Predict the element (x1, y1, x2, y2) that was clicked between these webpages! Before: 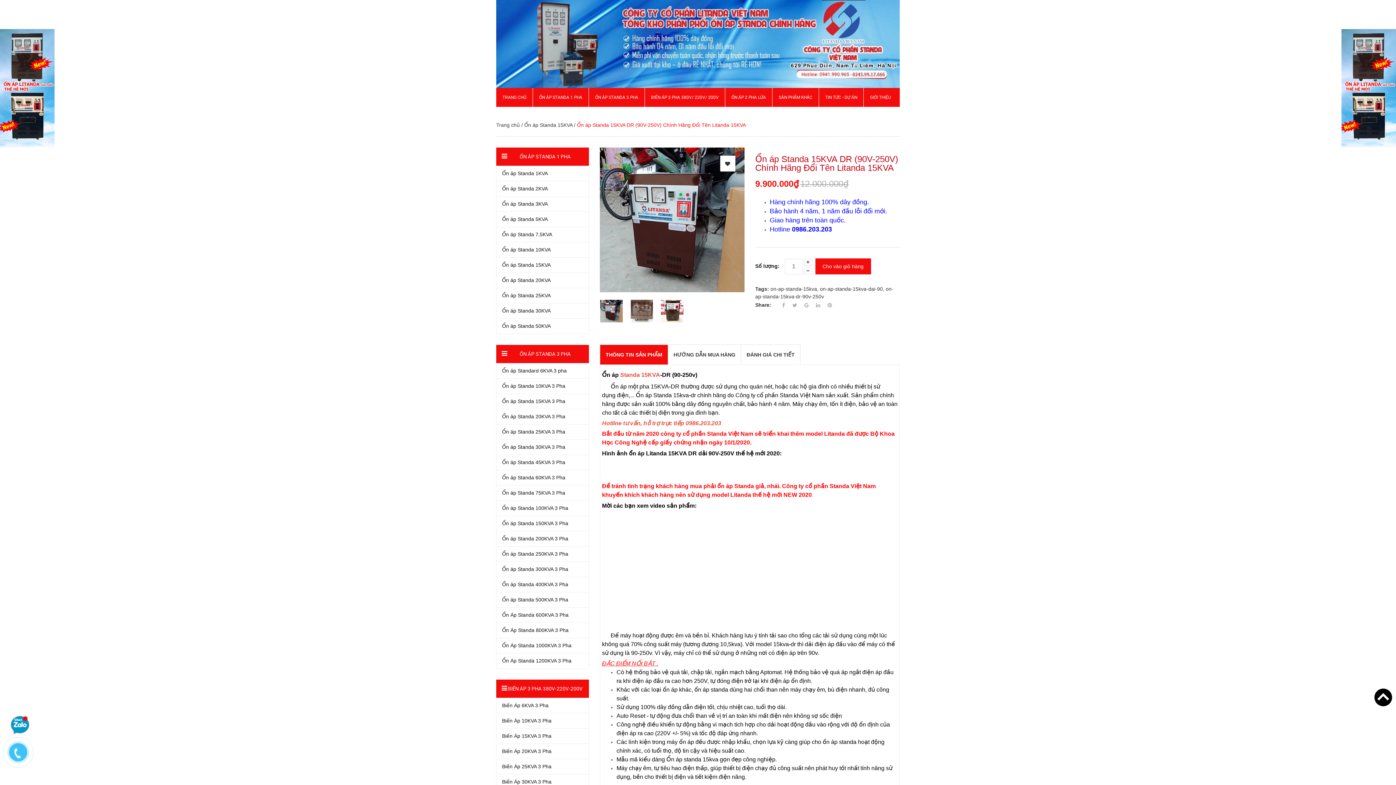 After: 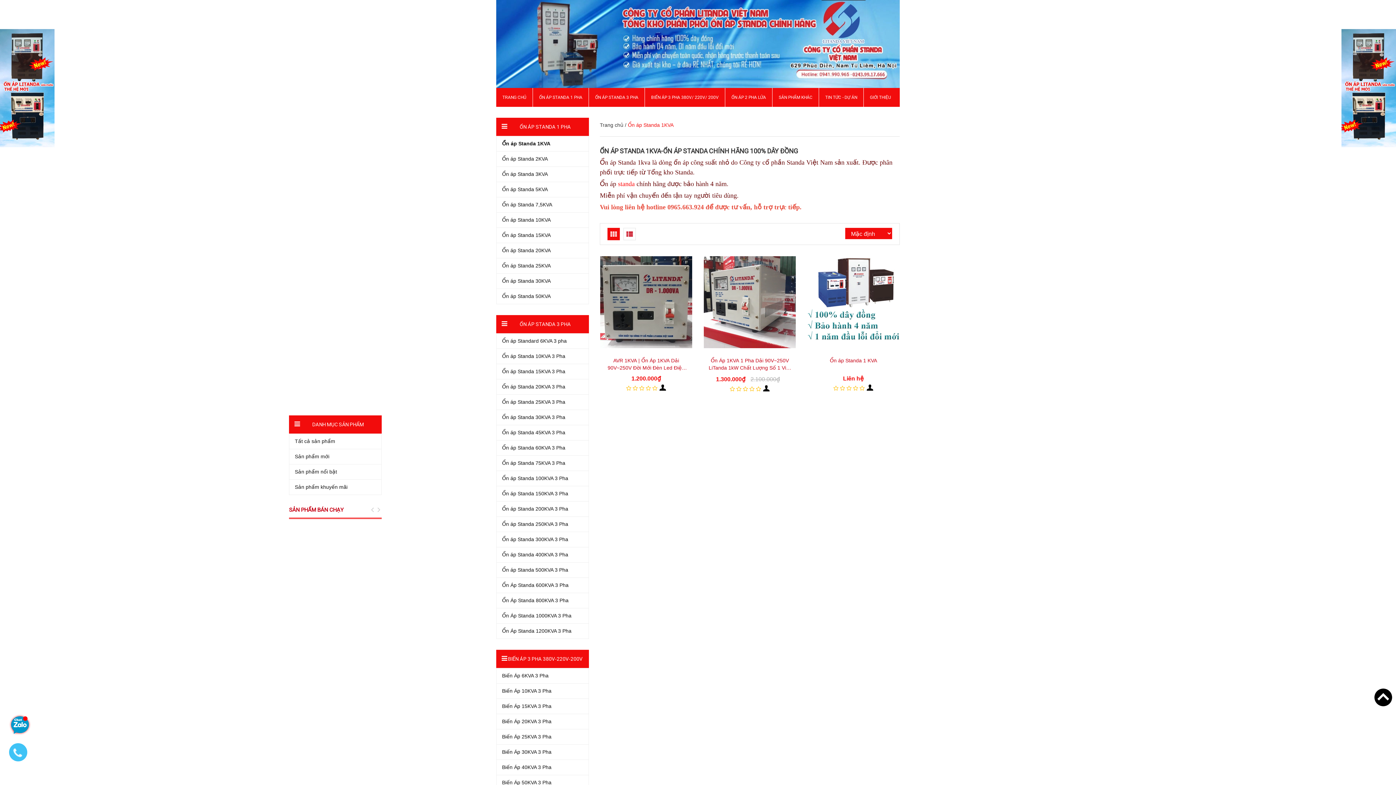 Action: bbox: (496, 184, 588, 200) label: Ổn áp Standa 1KVA